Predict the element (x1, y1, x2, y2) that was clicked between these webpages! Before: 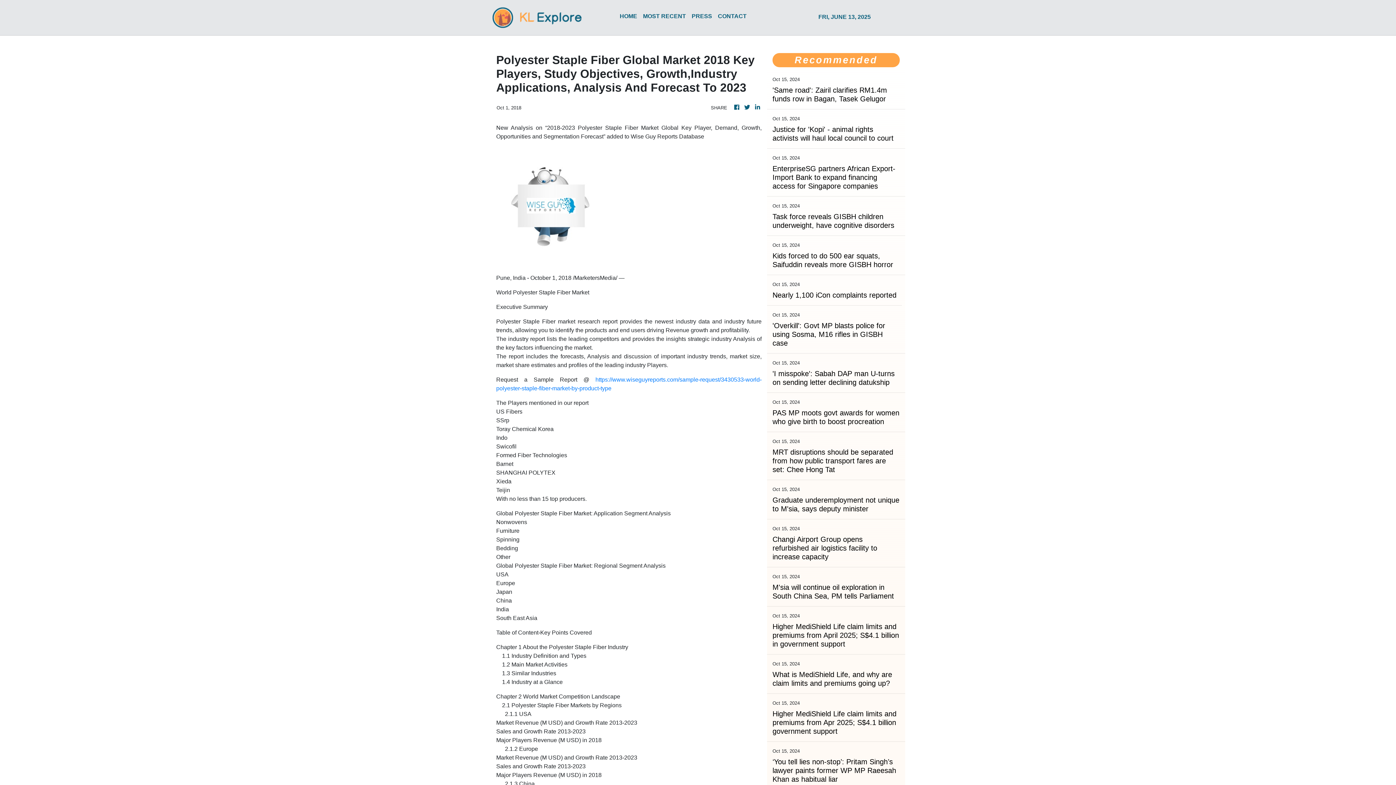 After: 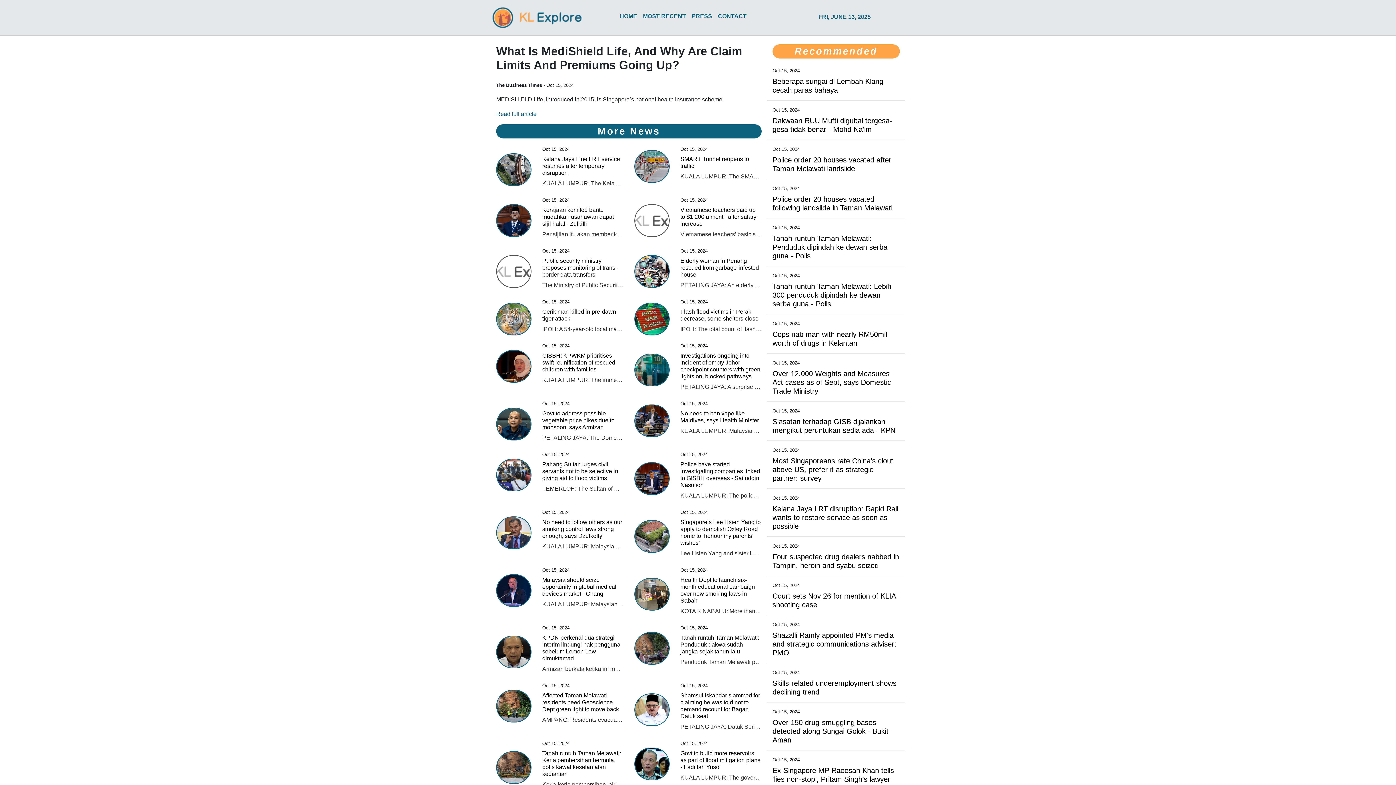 Action: label: What is MediShield Life, and why are claim limits and premiums going up? bbox: (772, 670, 900, 688)